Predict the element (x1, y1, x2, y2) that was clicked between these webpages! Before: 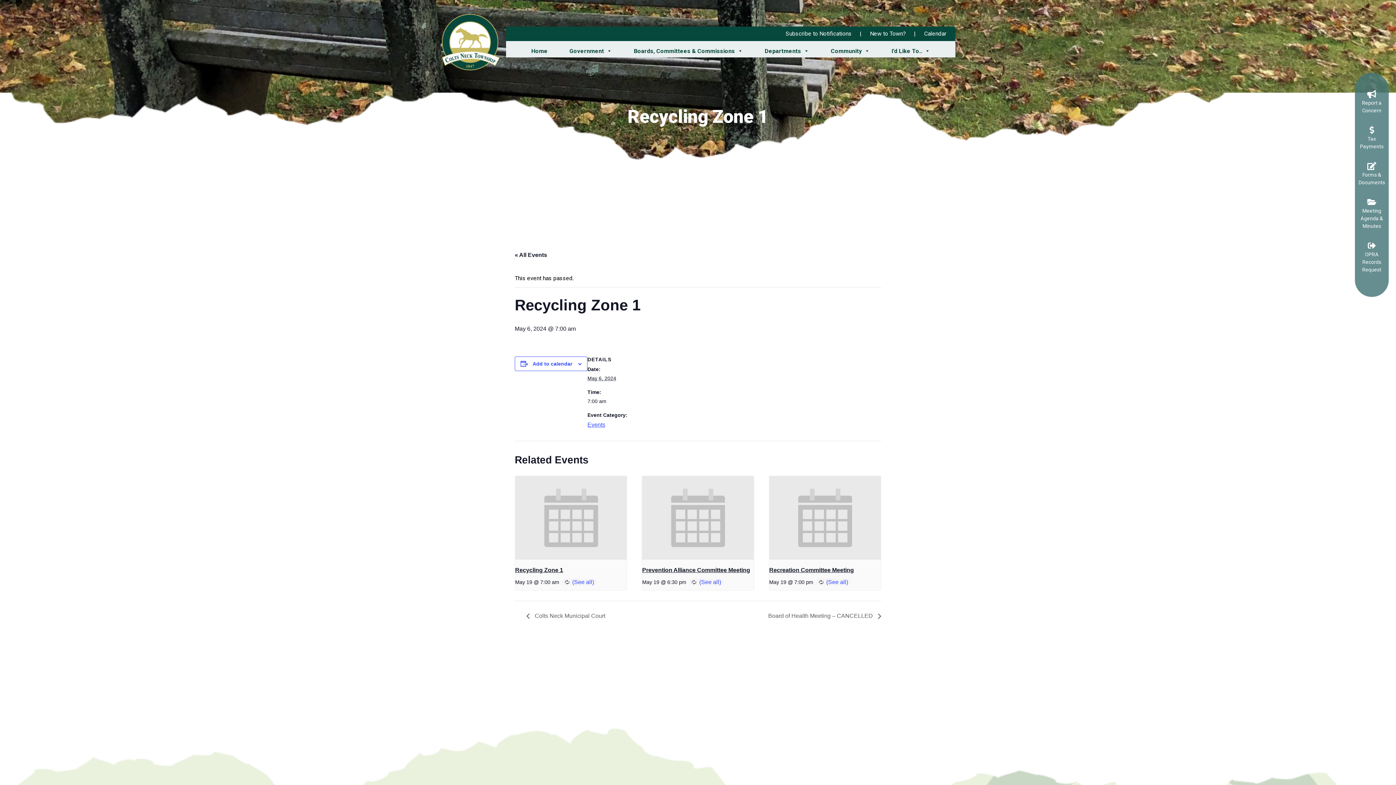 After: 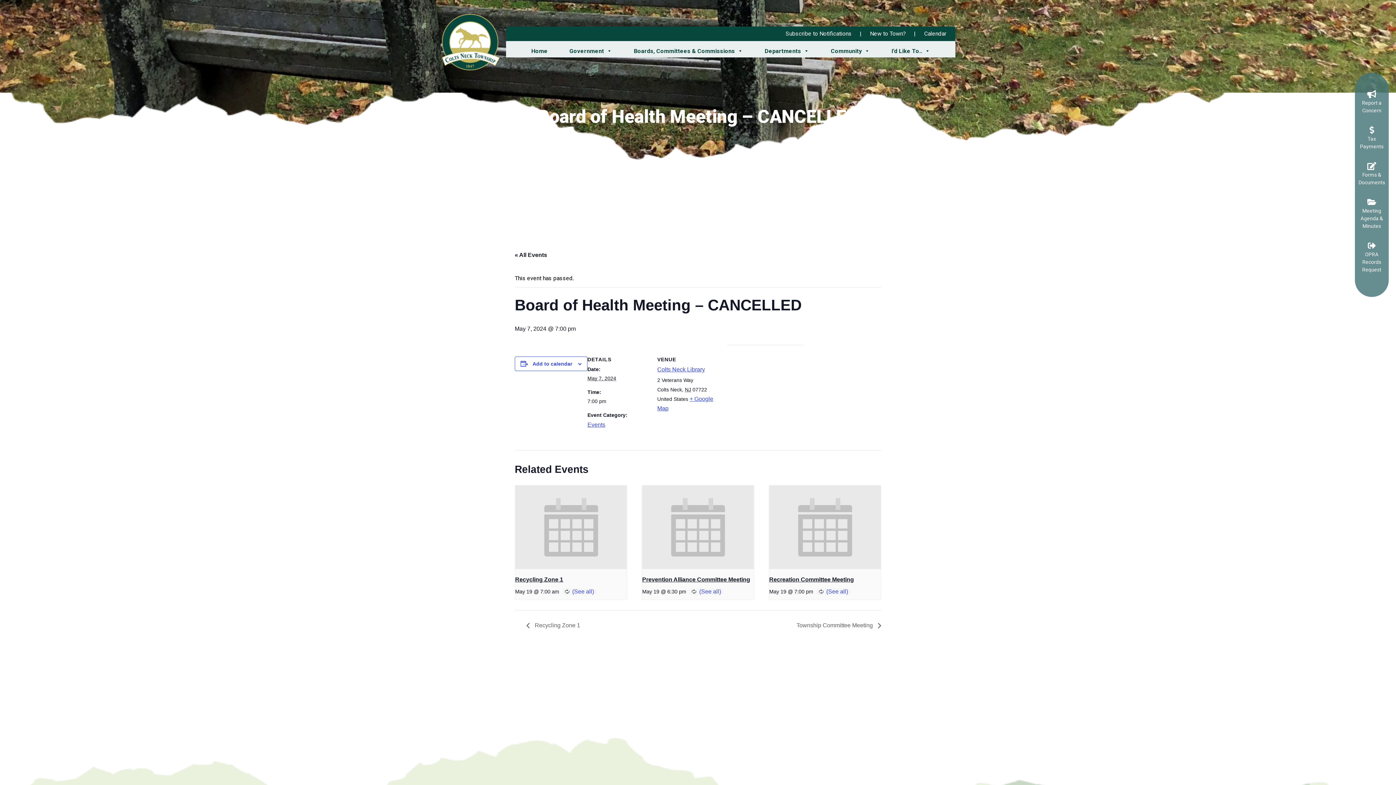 Action: bbox: (764, 613, 881, 619) label: Board of Health Meeting – CANCELLED 